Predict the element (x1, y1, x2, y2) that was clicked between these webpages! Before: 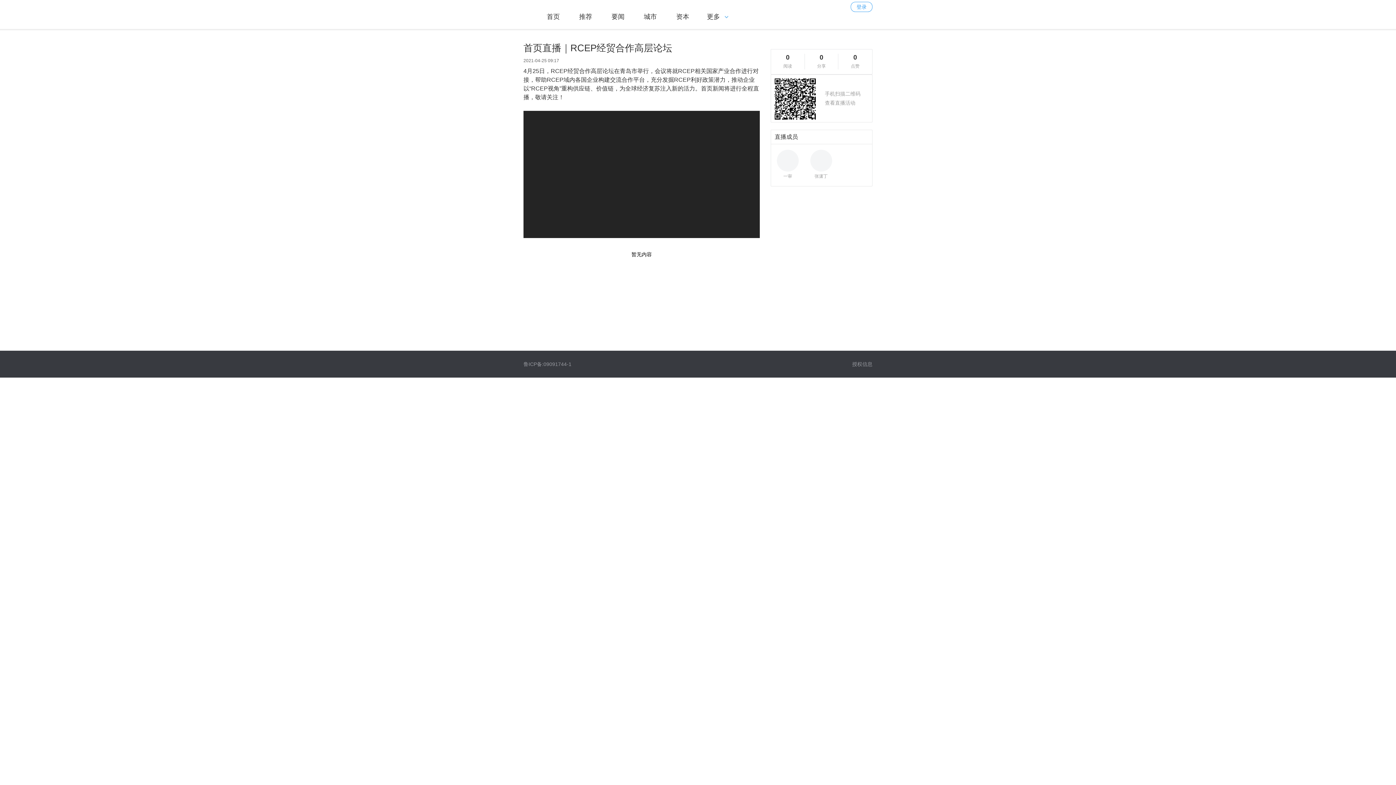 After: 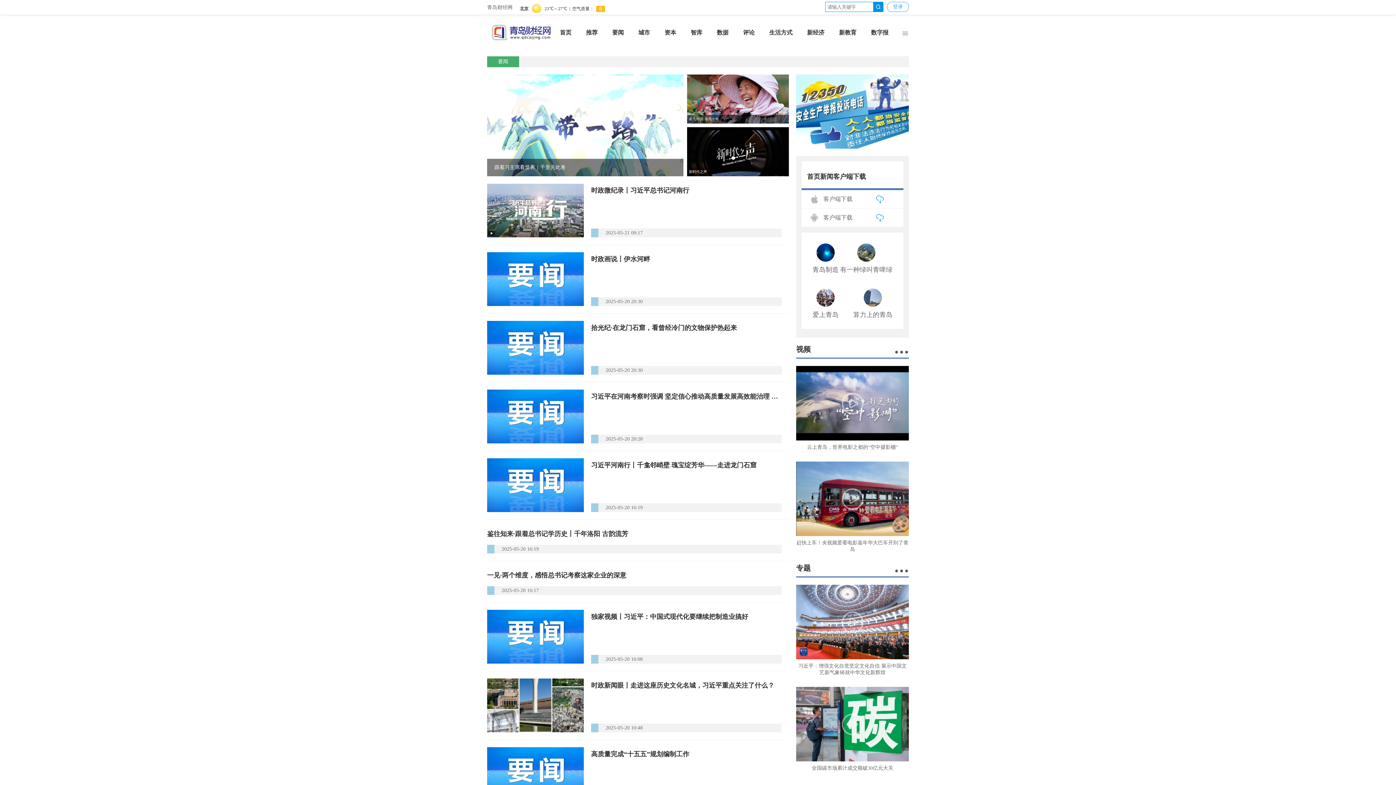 Action: label: 要闻 bbox: (606, 10, 629, 22)